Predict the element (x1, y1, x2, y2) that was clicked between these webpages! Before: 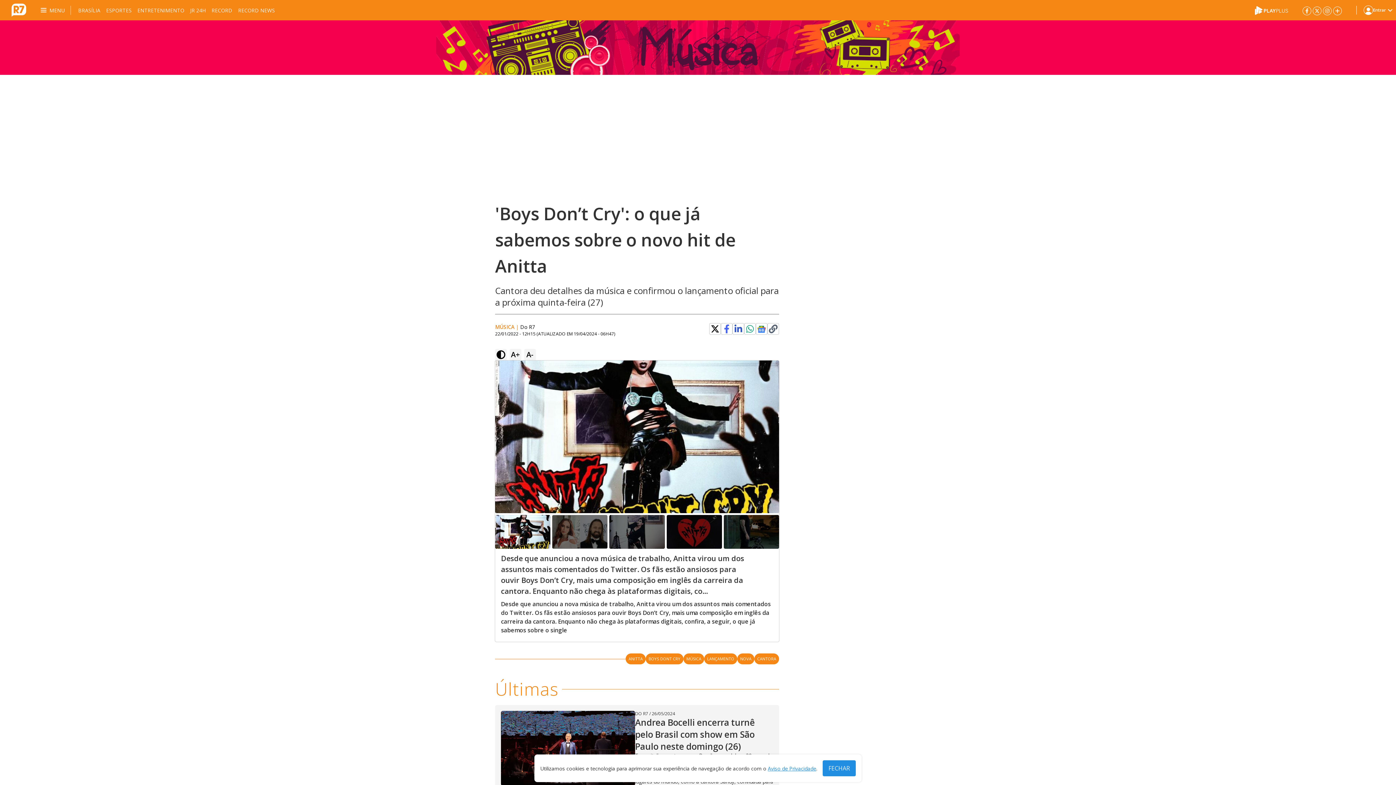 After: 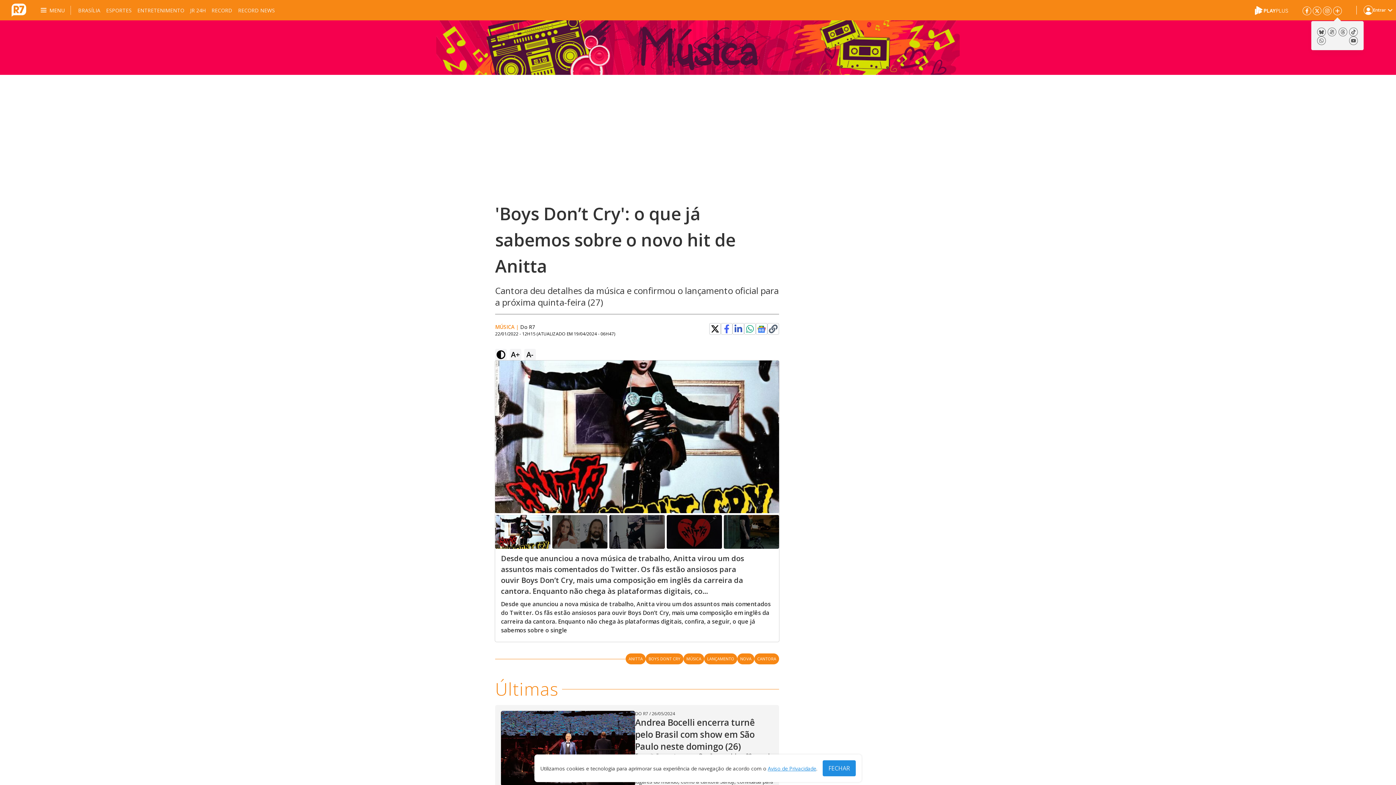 Action: bbox: (1333, 6, 1342, 14)